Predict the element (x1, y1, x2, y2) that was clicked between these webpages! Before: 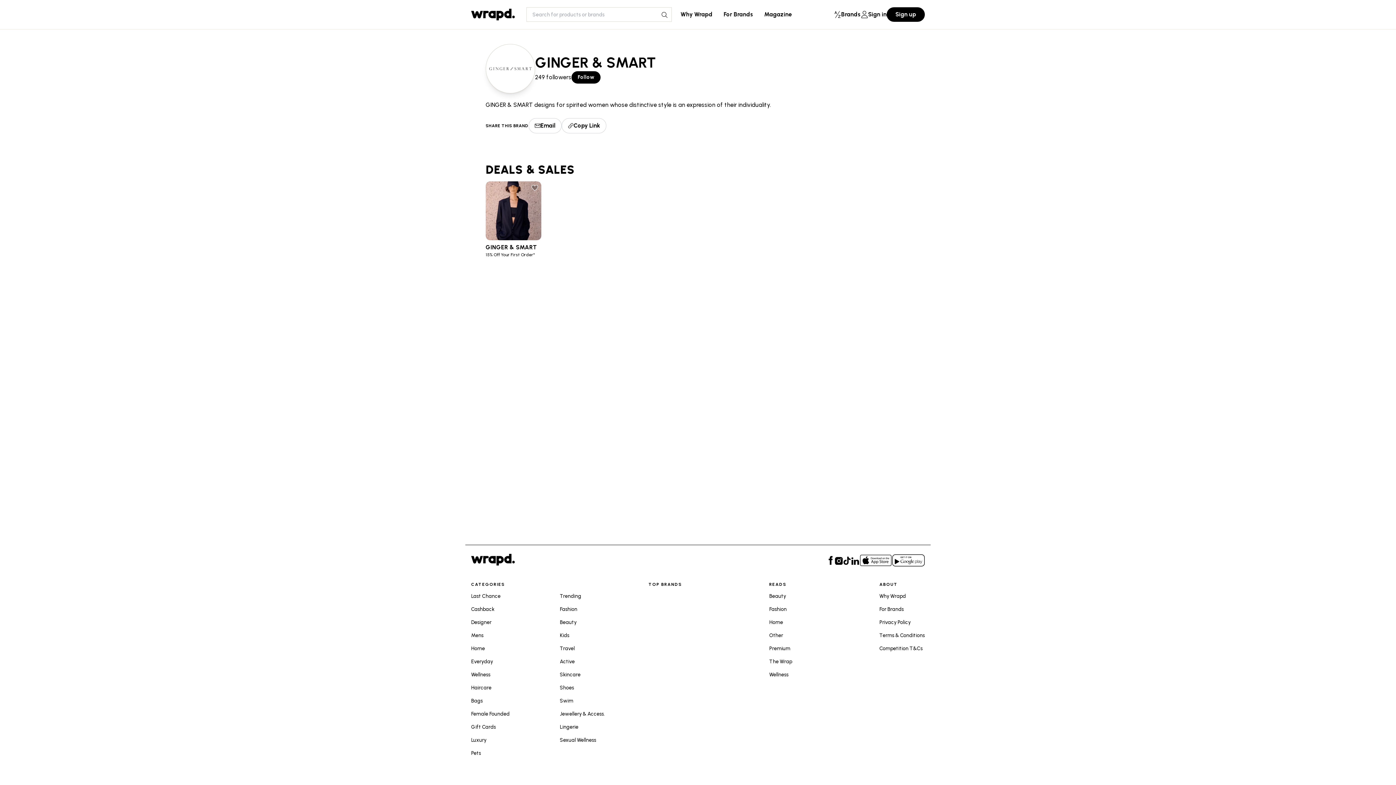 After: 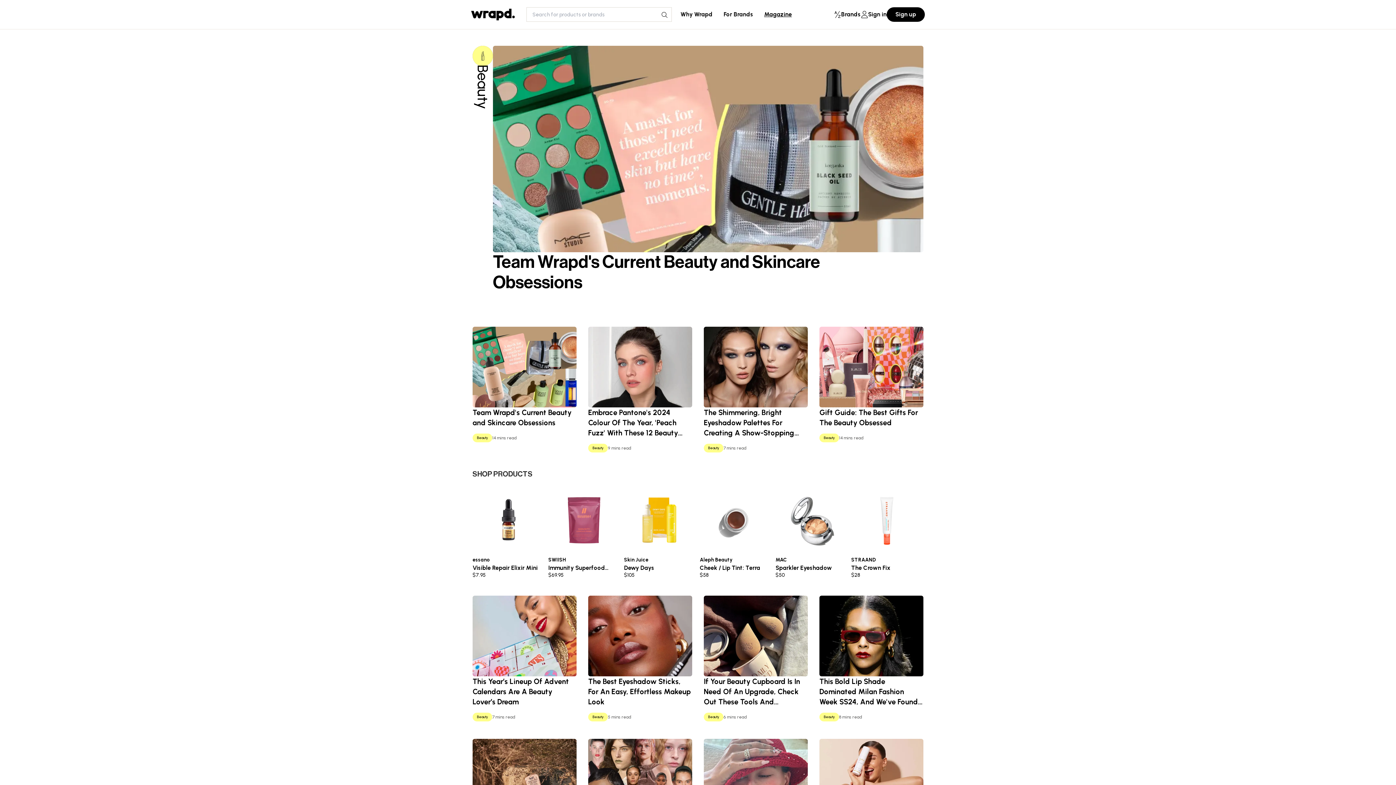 Action: bbox: (769, 593, 786, 599) label: Beauty